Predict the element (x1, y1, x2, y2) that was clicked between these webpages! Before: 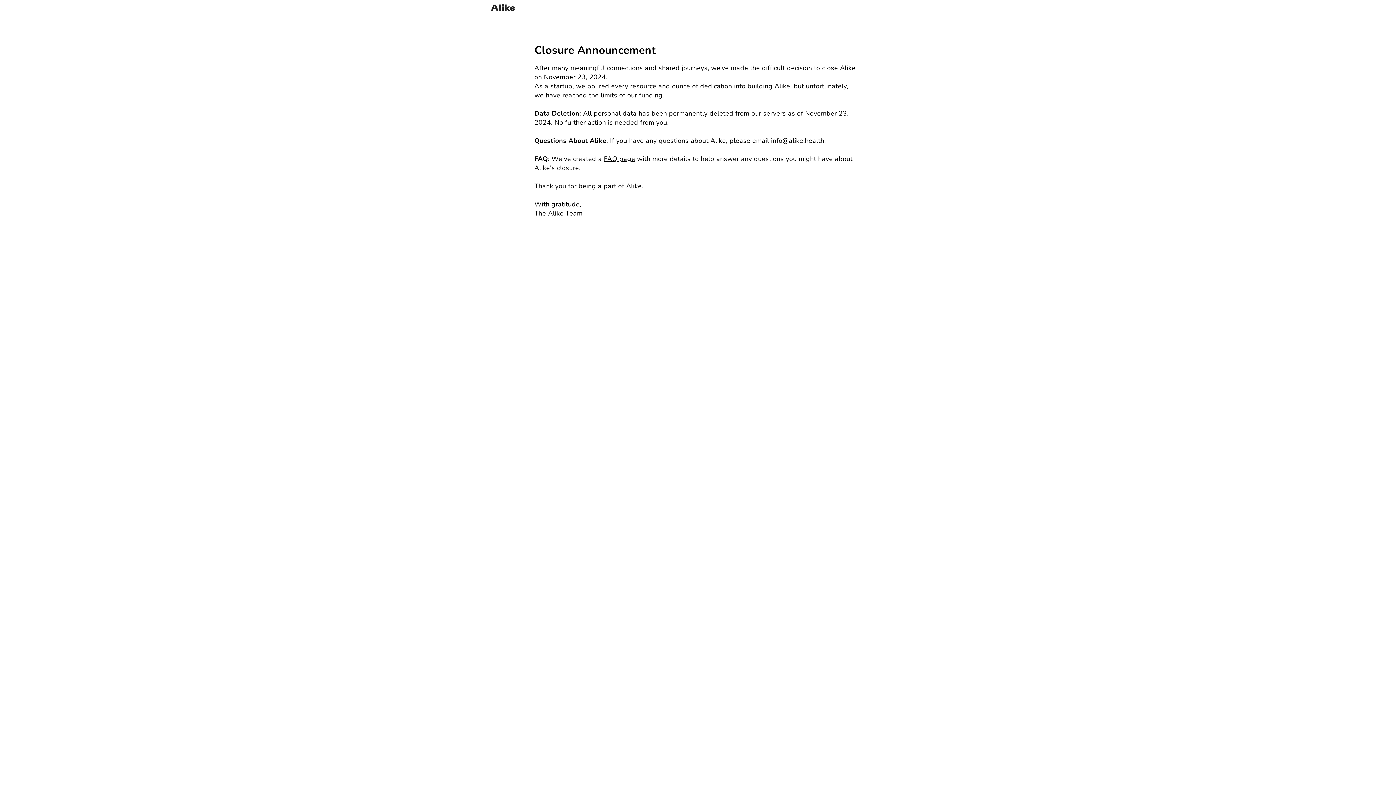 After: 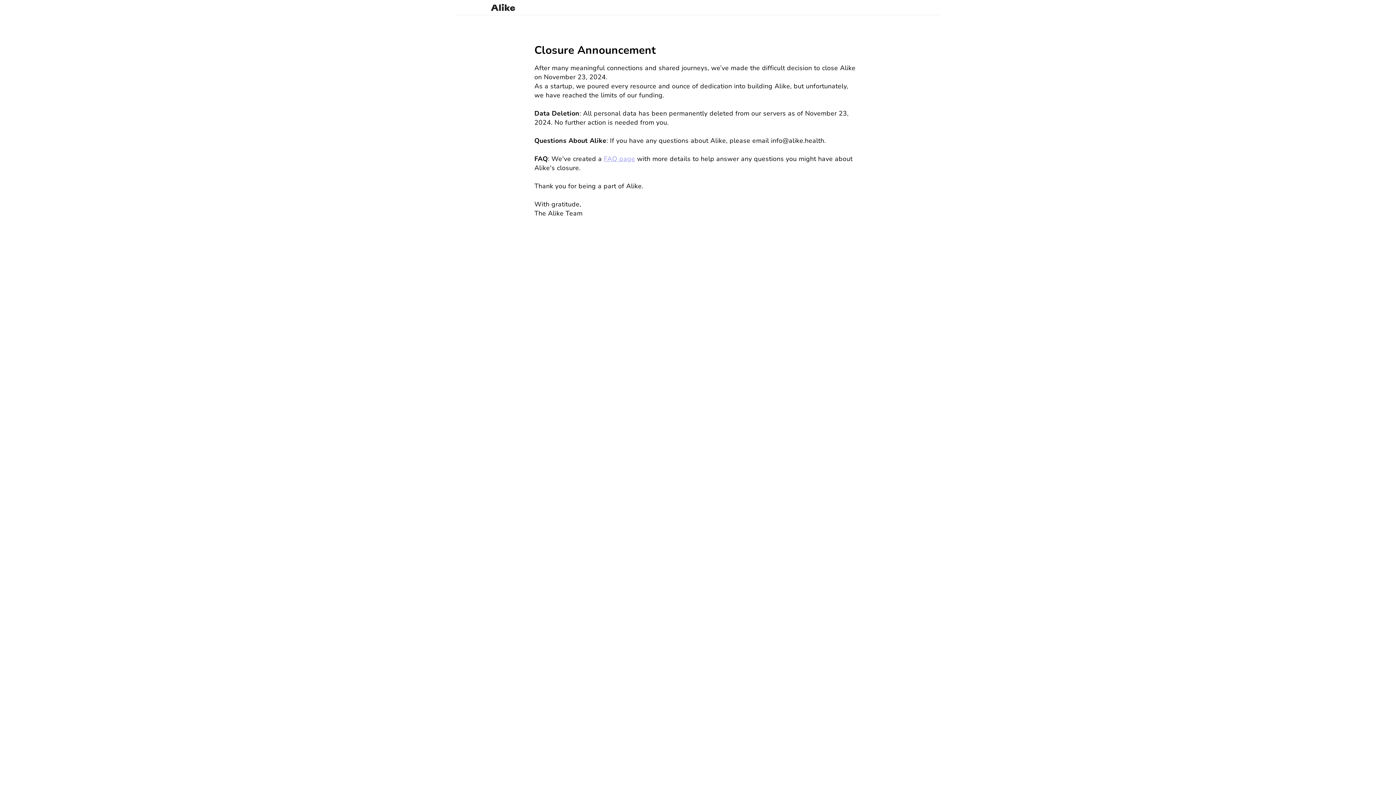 Action: bbox: (604, 154, 635, 163) label: FAQ page